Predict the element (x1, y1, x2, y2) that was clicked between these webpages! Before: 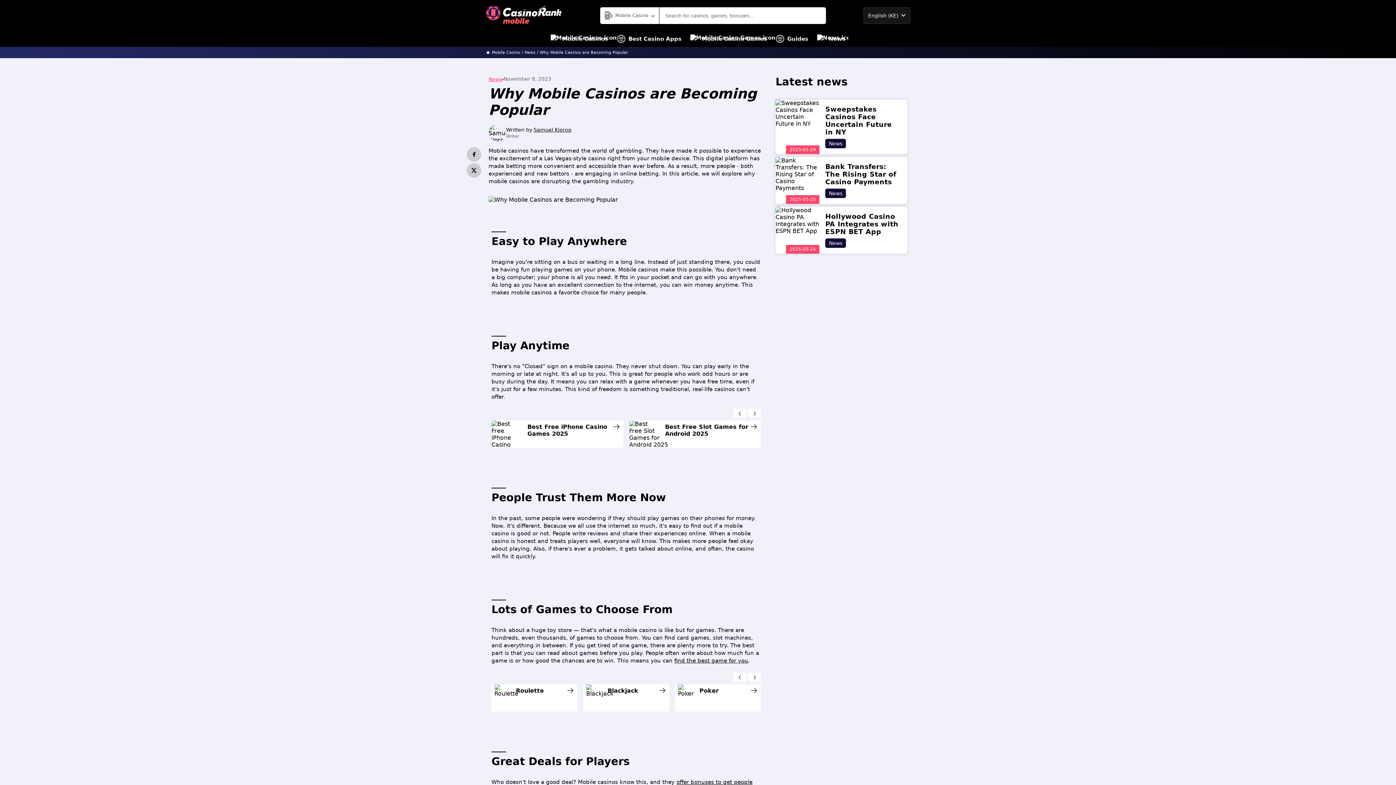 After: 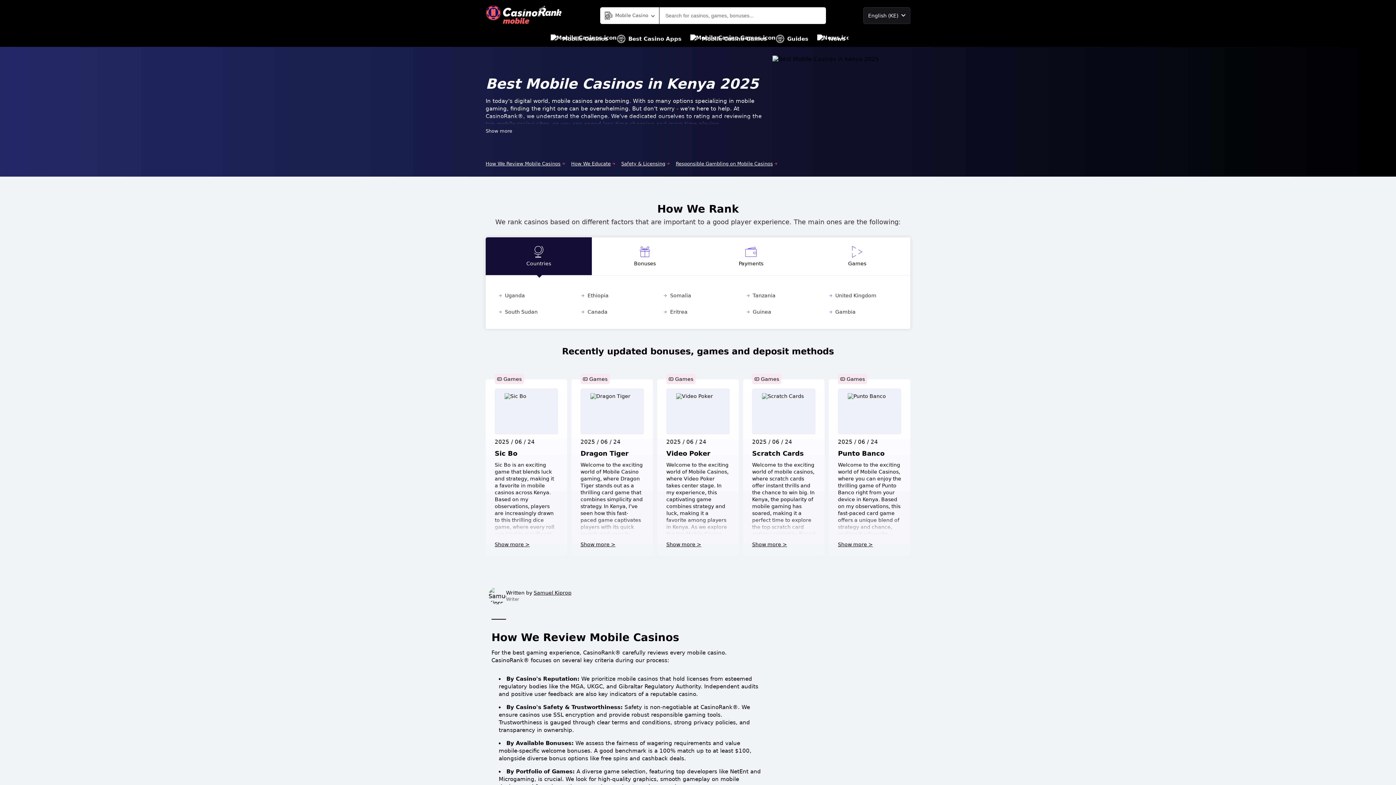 Action: label: Mobile Casino bbox: (492, 50, 520, 54)